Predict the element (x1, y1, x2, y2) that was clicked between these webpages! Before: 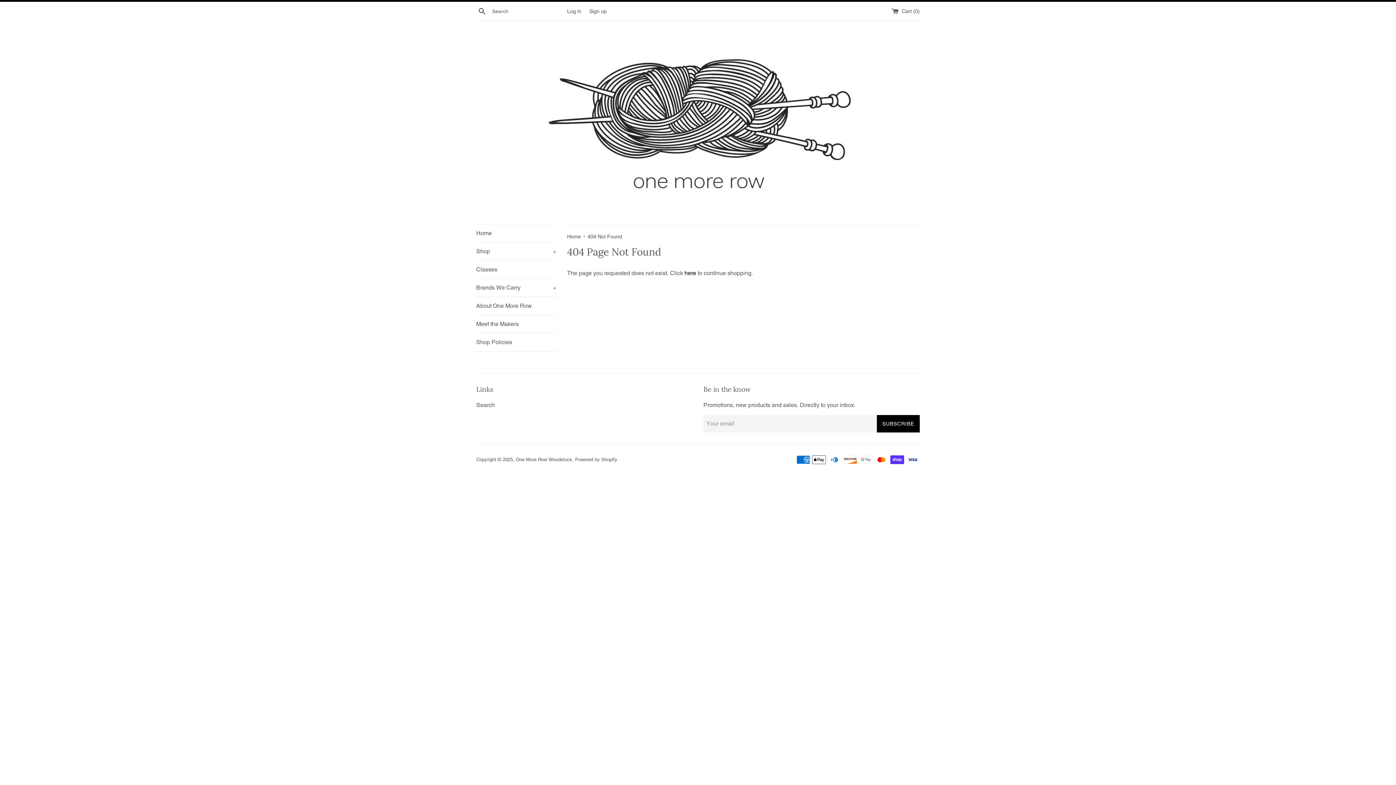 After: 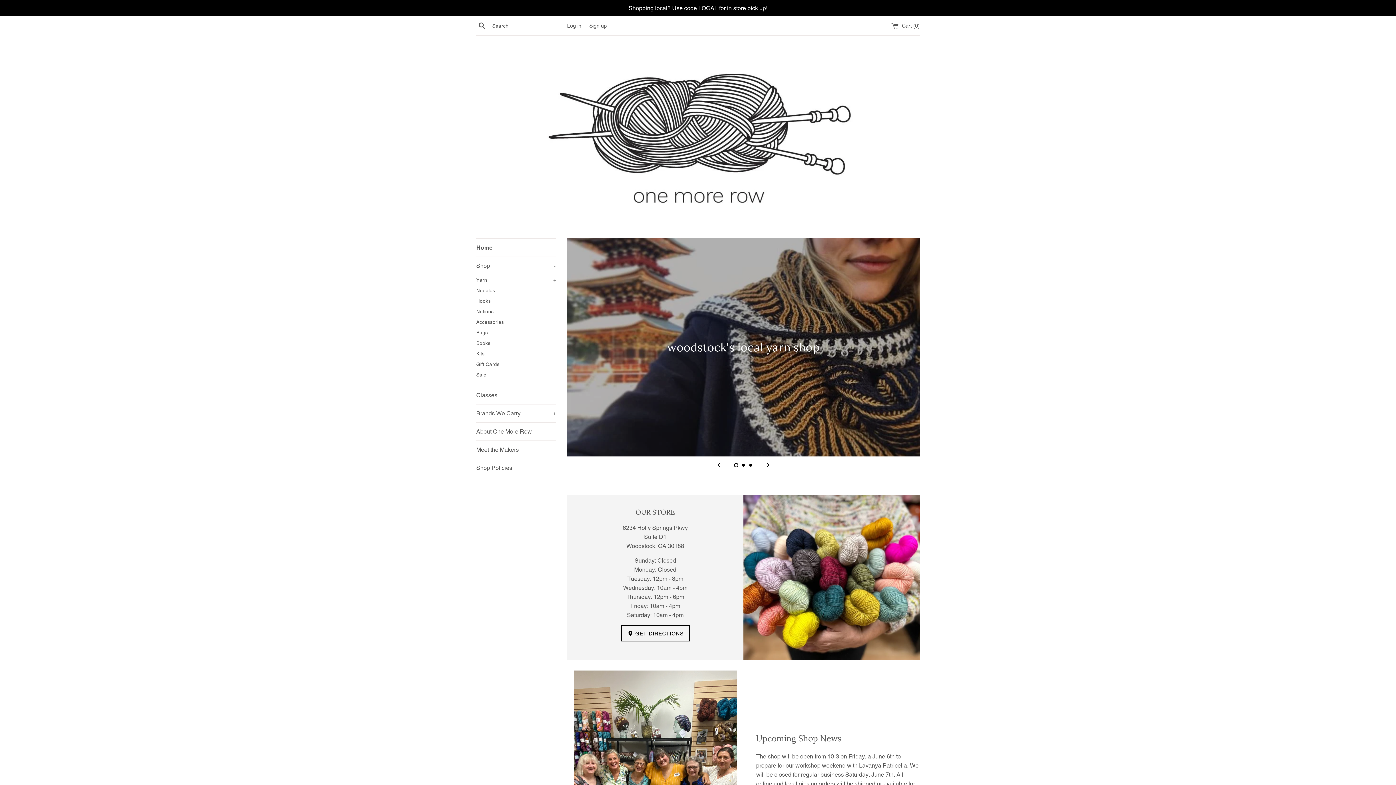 Action: bbox: (516, 457, 572, 462) label: One More Row Woodstock